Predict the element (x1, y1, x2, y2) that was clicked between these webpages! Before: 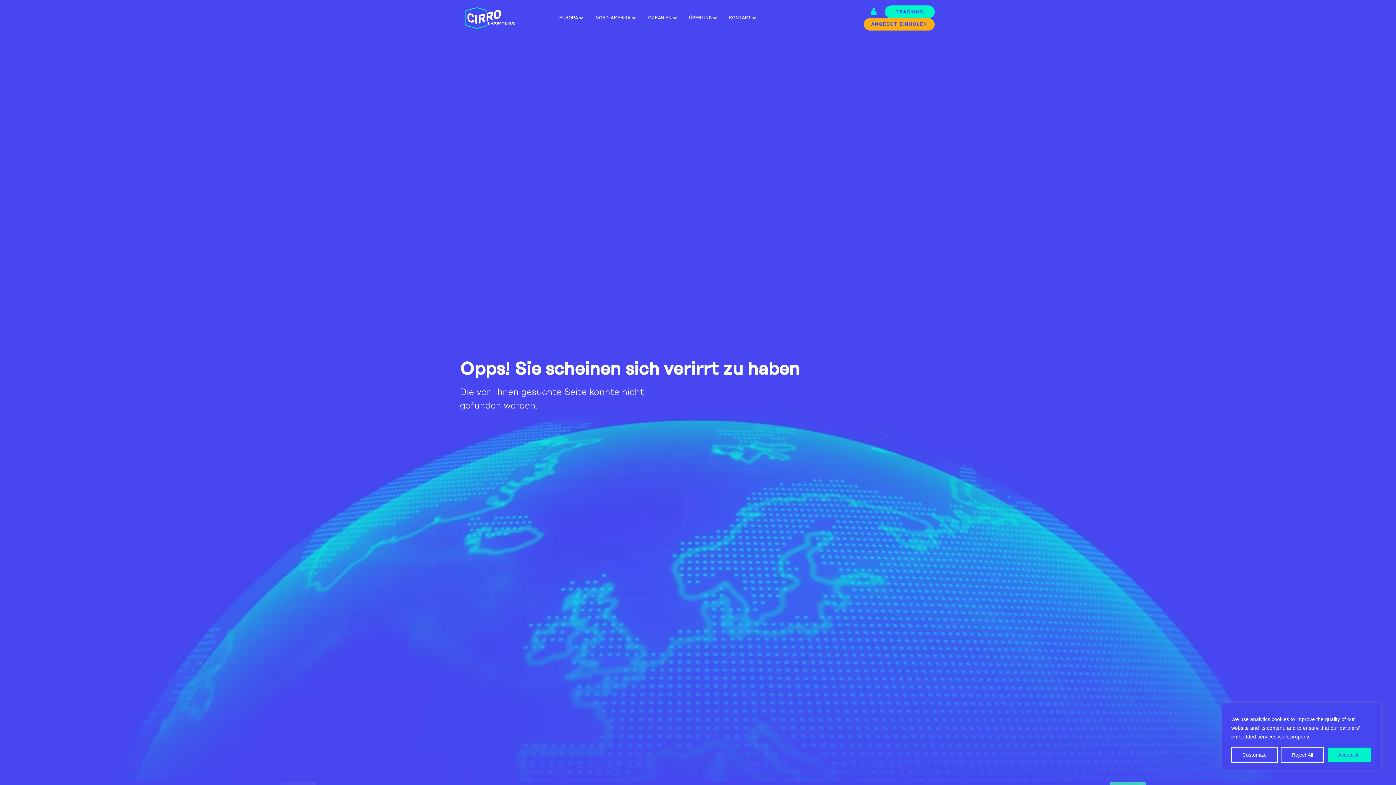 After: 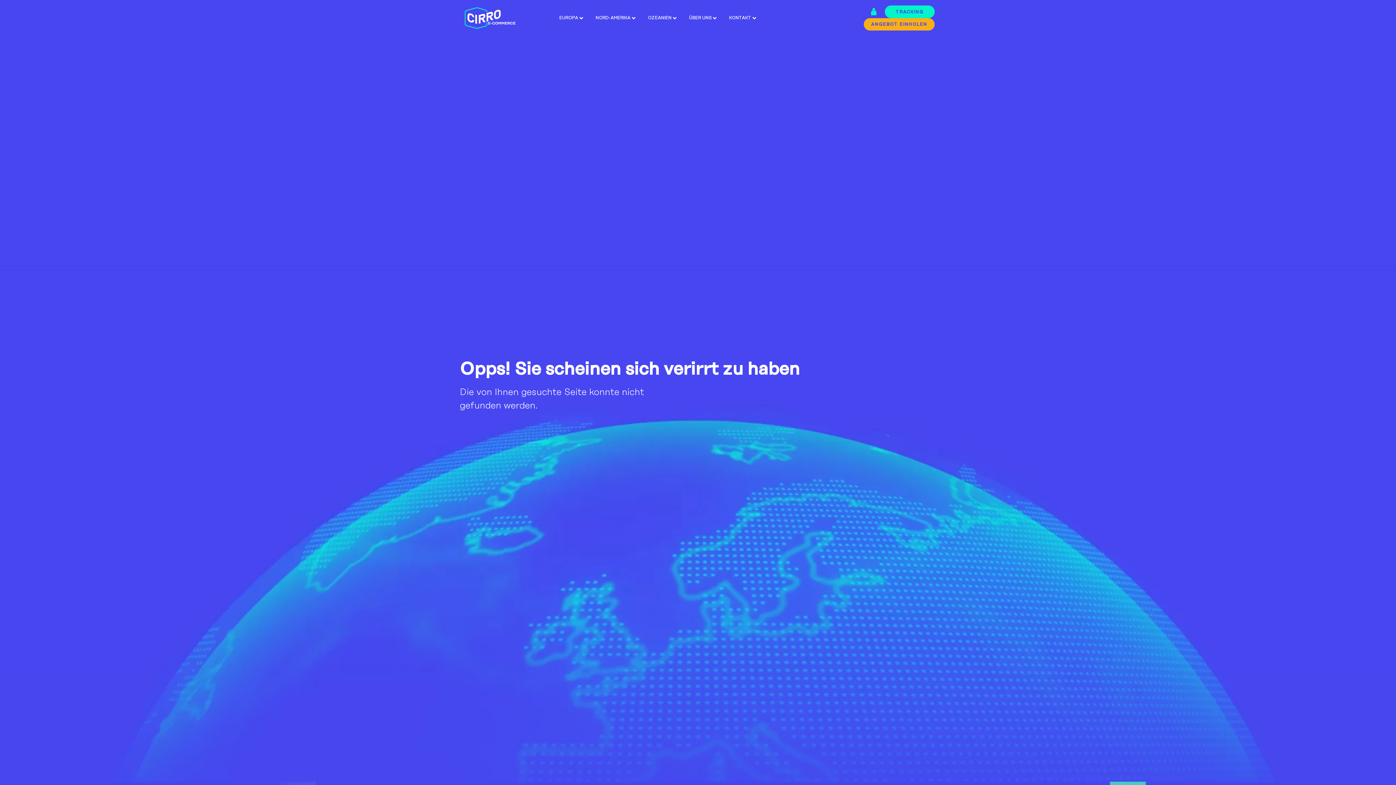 Action: label: Reject All bbox: (1280, 747, 1324, 763)